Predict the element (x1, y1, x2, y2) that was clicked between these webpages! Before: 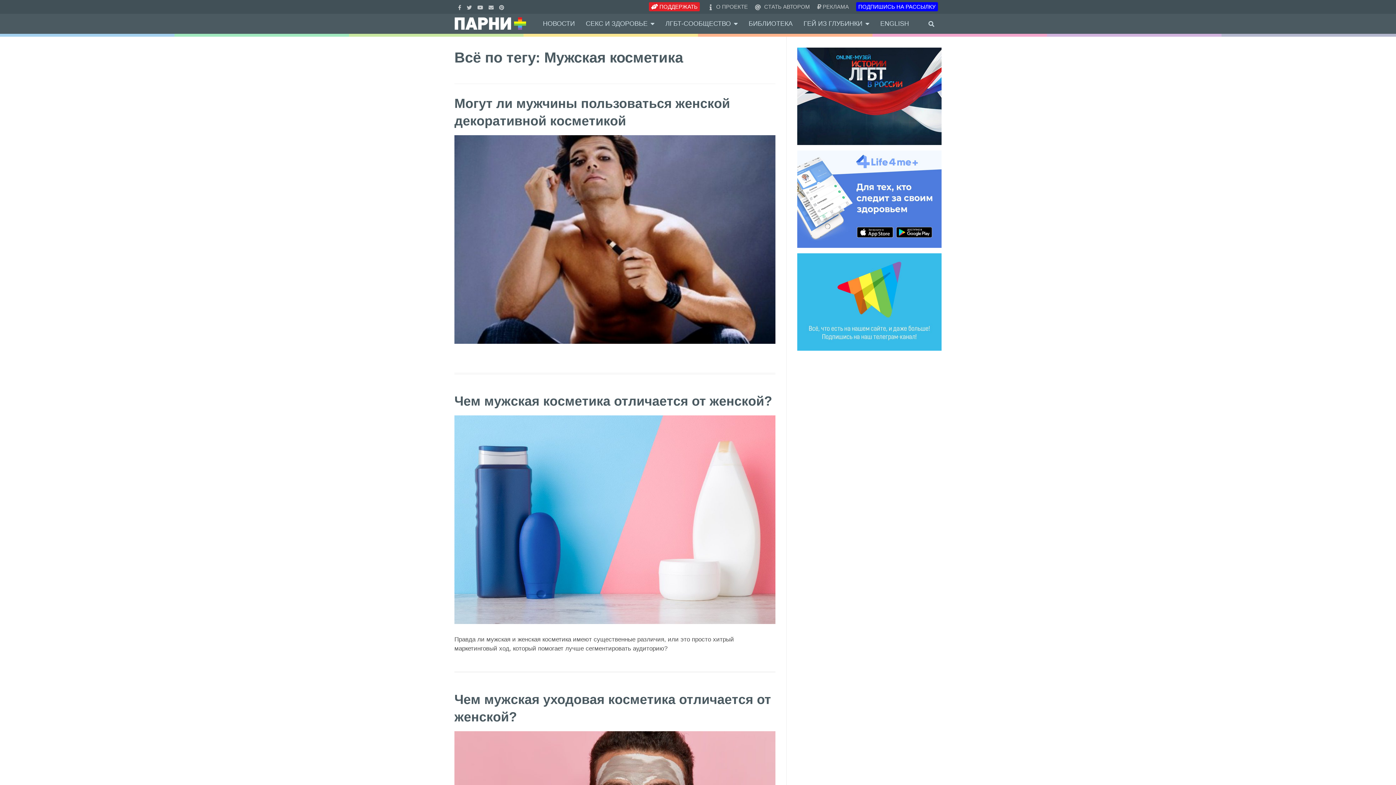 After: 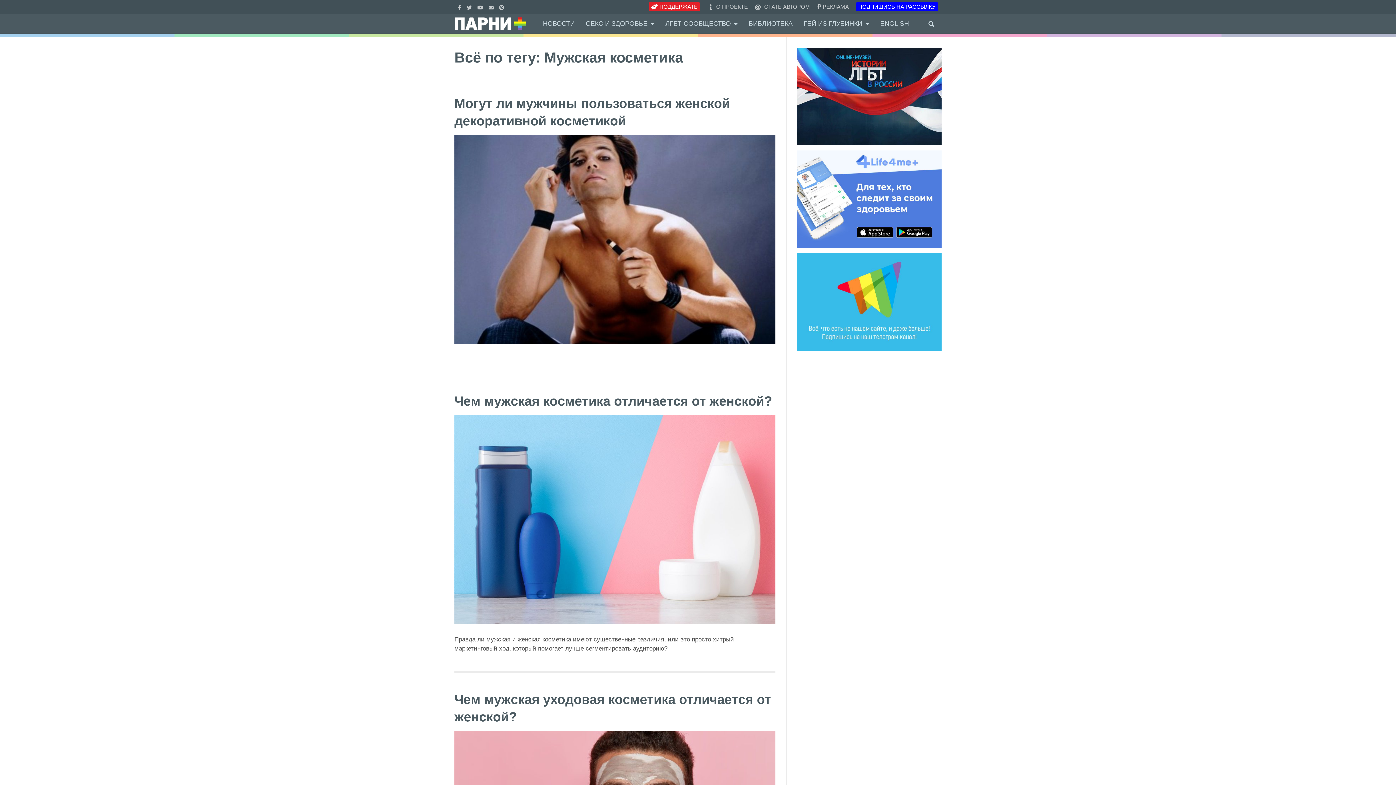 Action: bbox: (797, 195, 941, 202)